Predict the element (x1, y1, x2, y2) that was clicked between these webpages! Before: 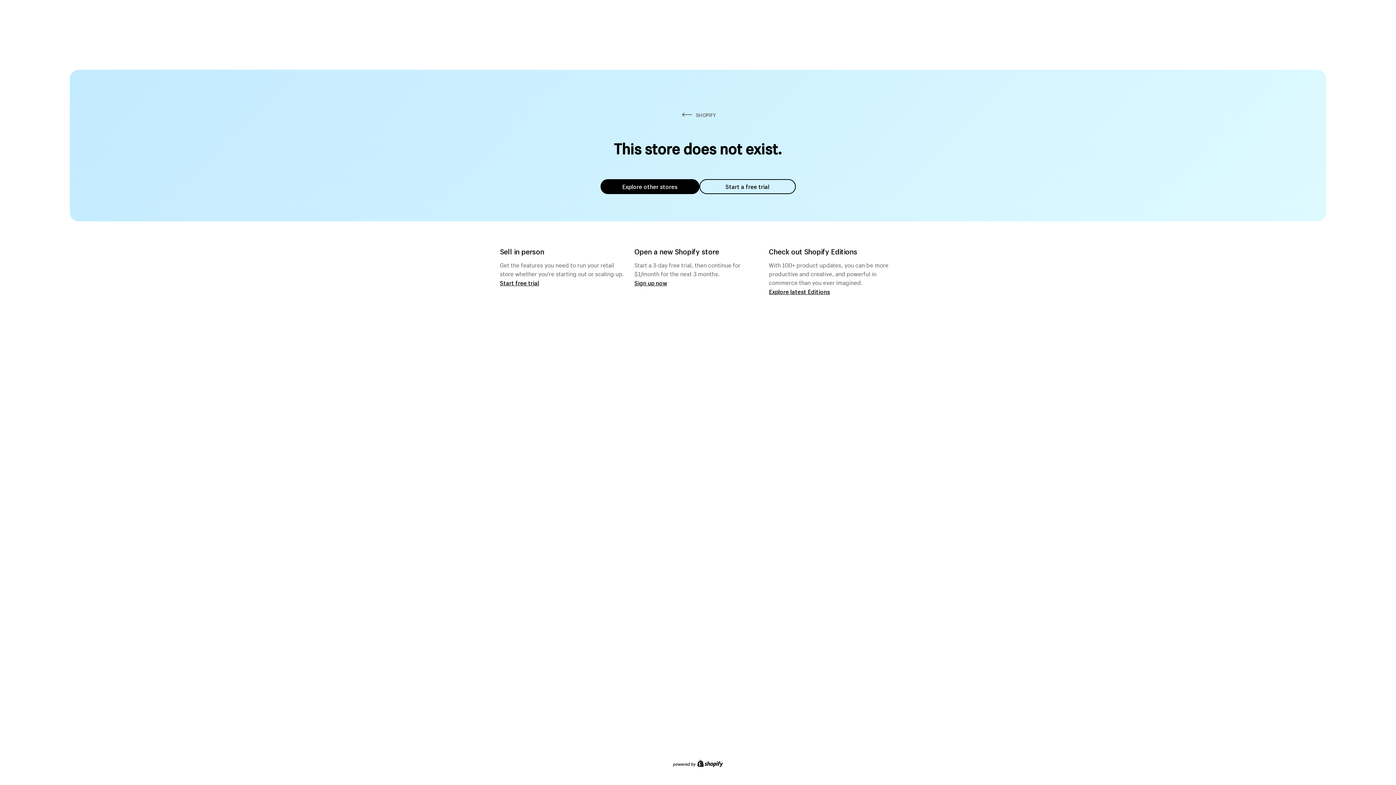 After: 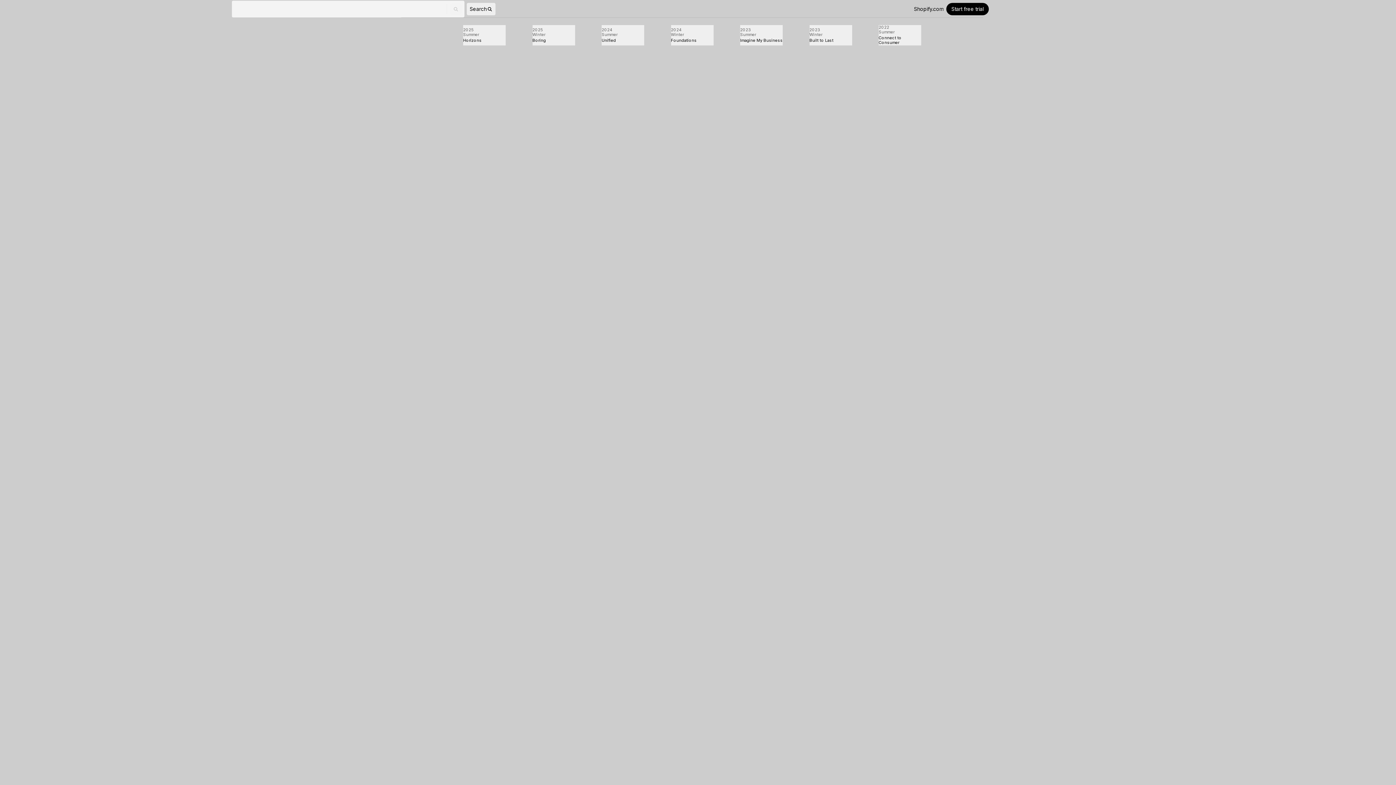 Action: label: Explore latest Editions bbox: (769, 287, 830, 295)